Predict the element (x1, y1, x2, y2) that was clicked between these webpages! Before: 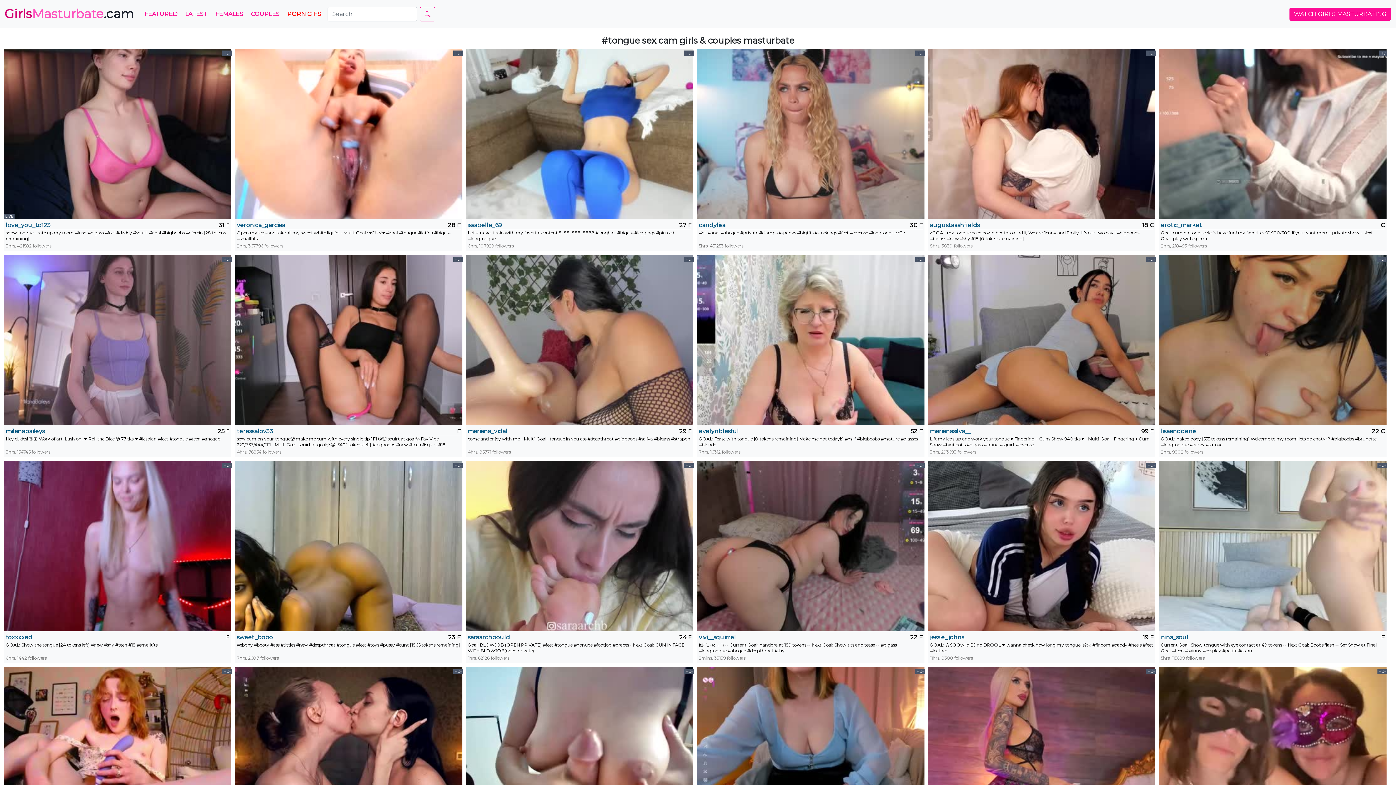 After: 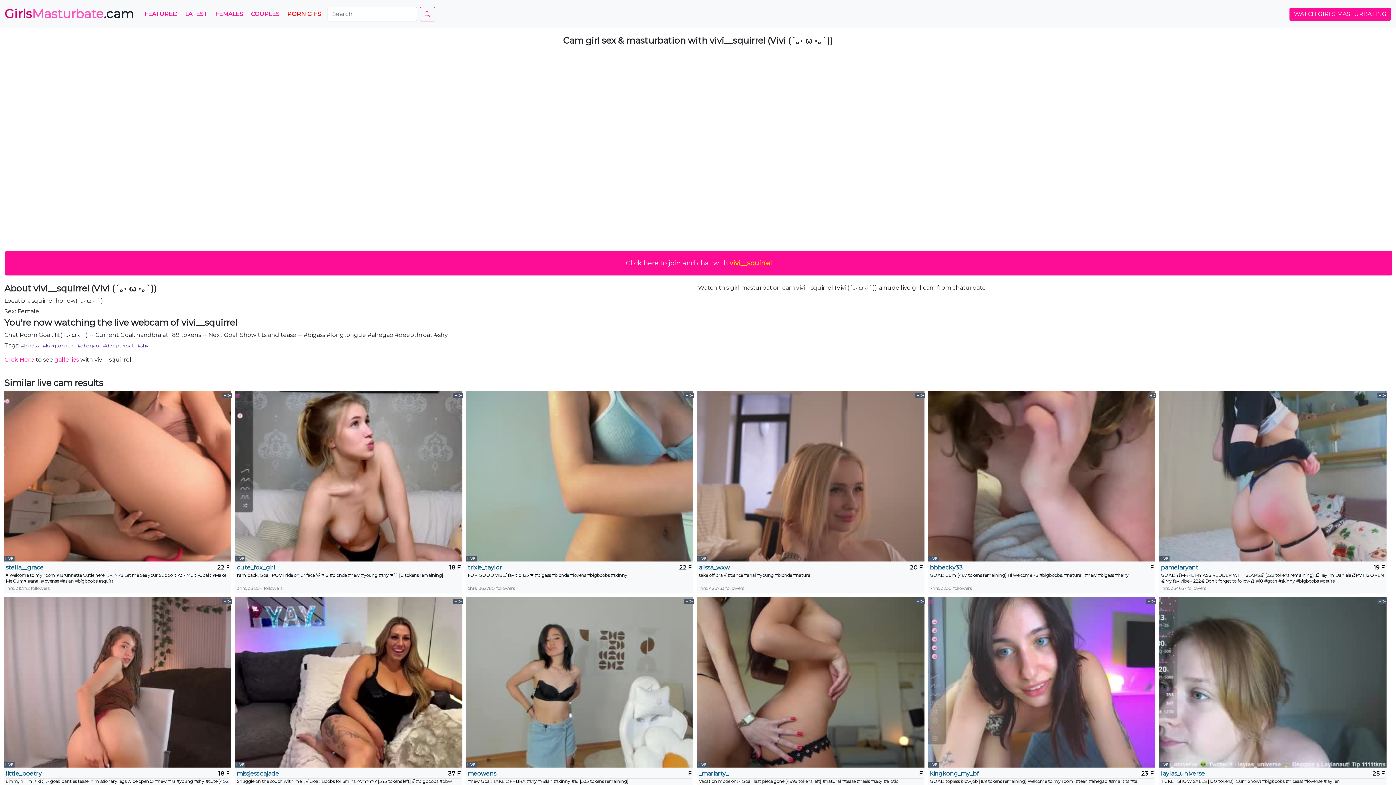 Action: bbox: (697, 461, 924, 631) label: HD+